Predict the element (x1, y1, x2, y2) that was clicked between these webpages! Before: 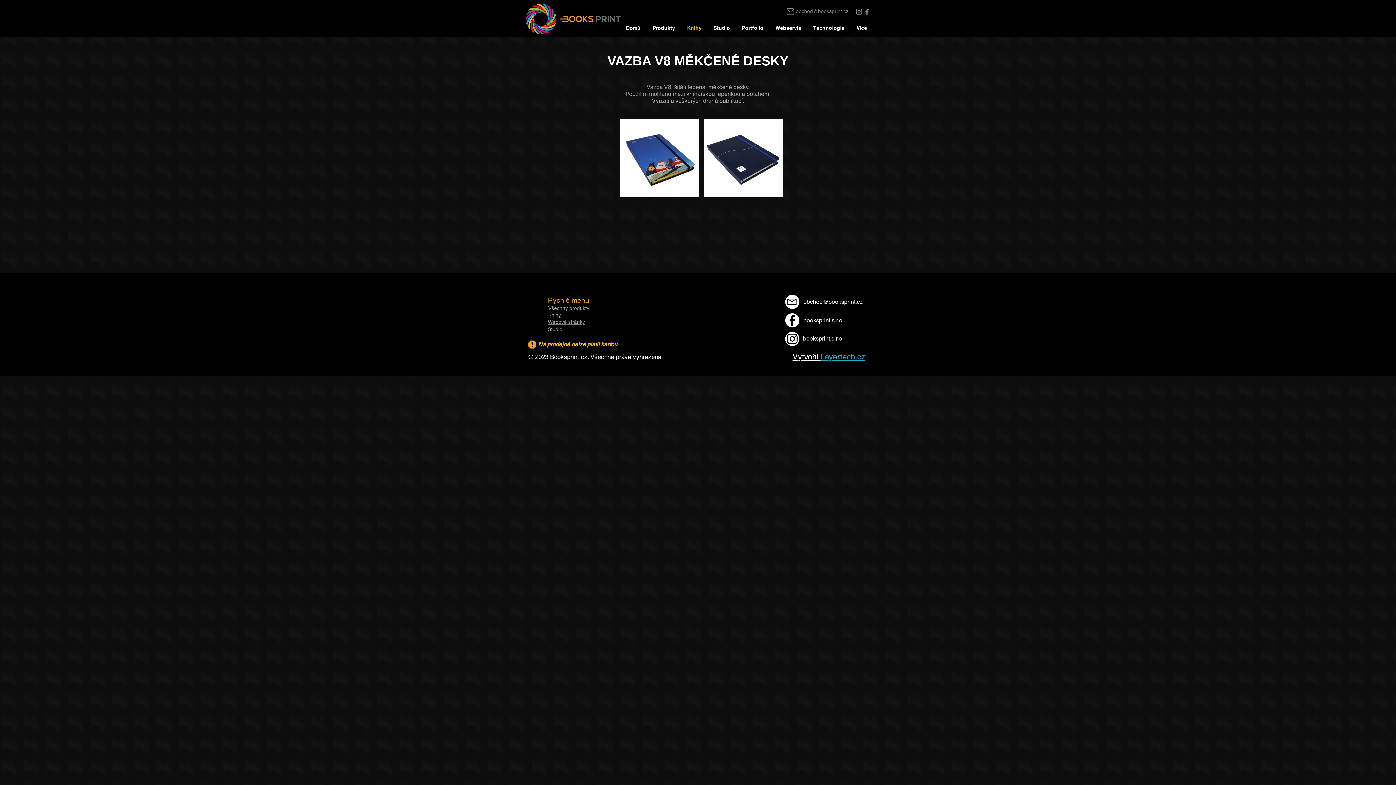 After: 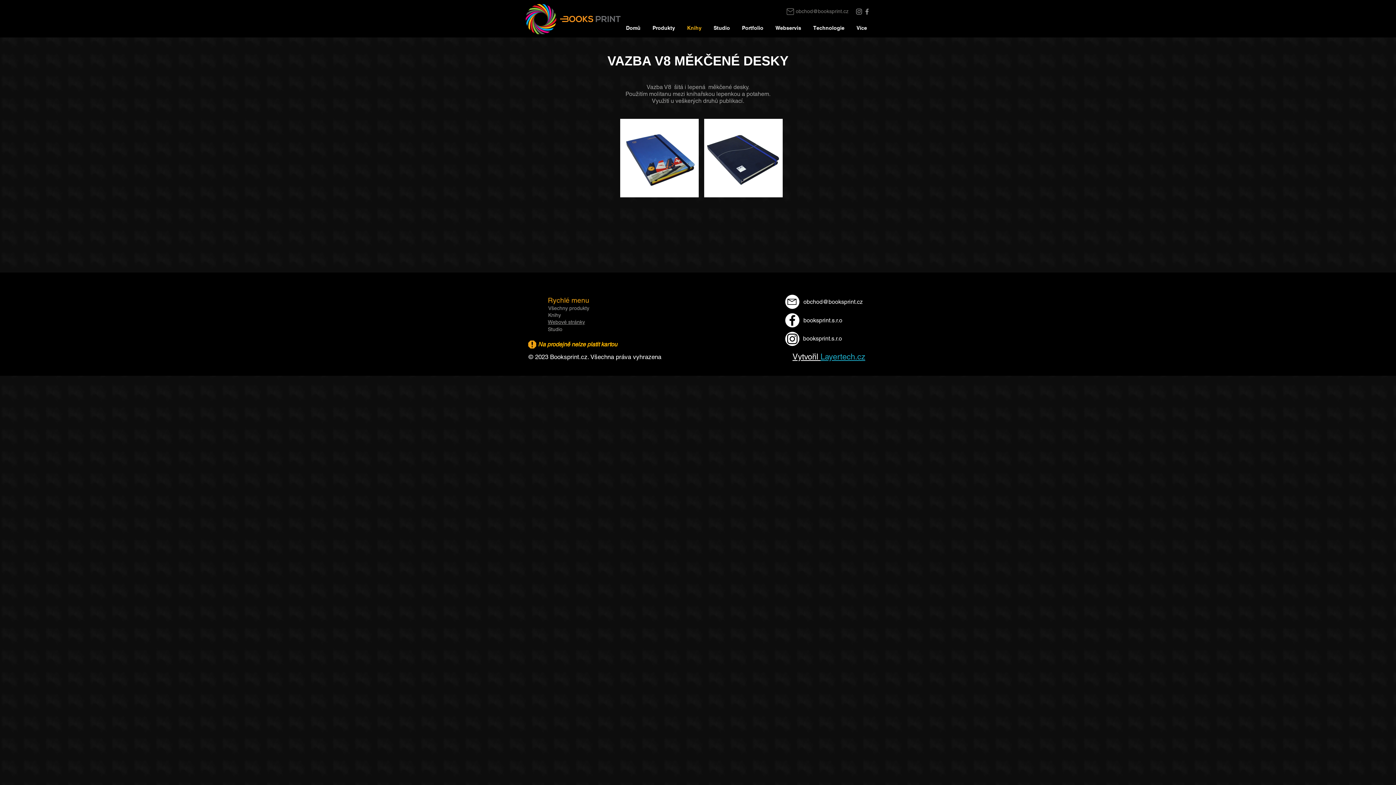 Action: bbox: (803, 317, 842, 324) label: booksprint.s.r.o